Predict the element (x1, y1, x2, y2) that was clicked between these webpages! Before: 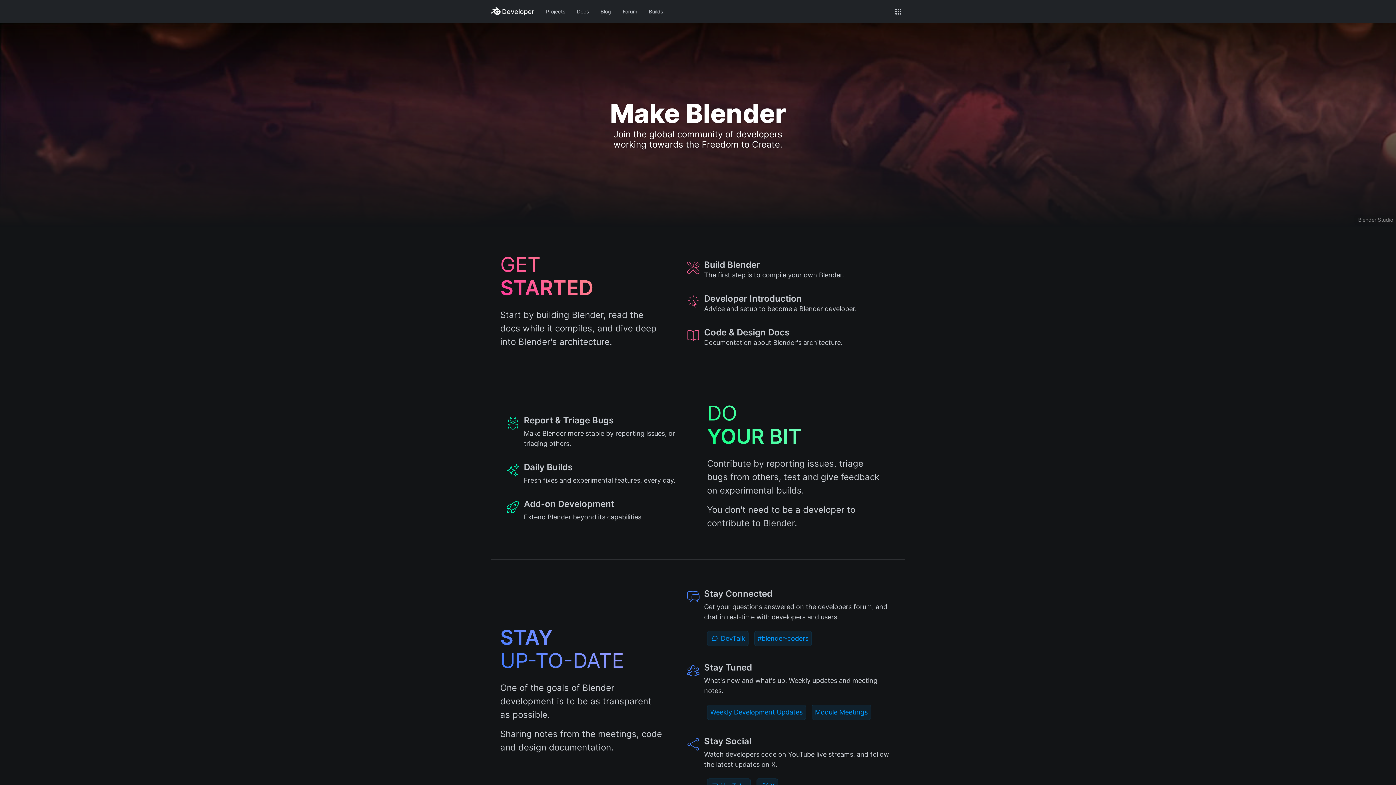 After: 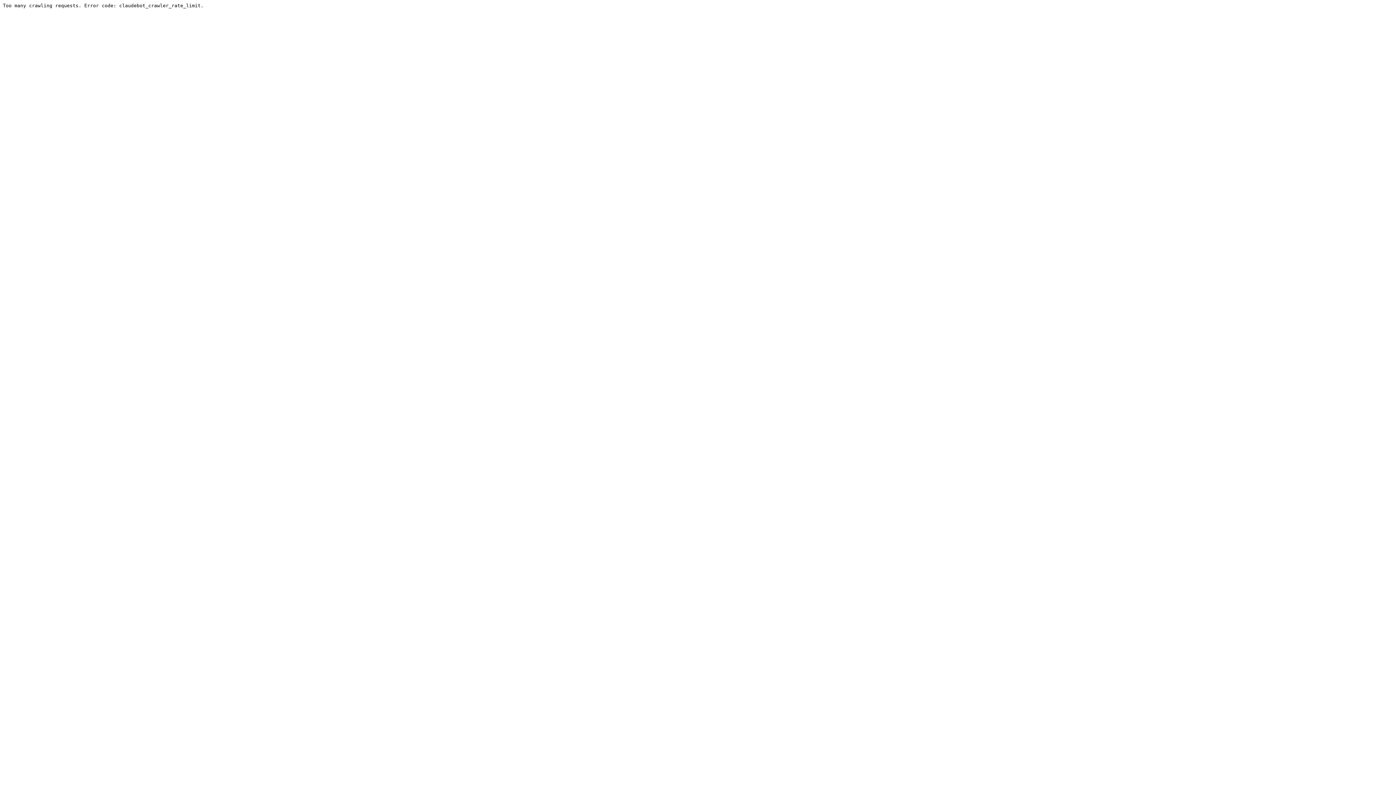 Action: label: Weekly Development Updates bbox: (707, 705, 806, 720)